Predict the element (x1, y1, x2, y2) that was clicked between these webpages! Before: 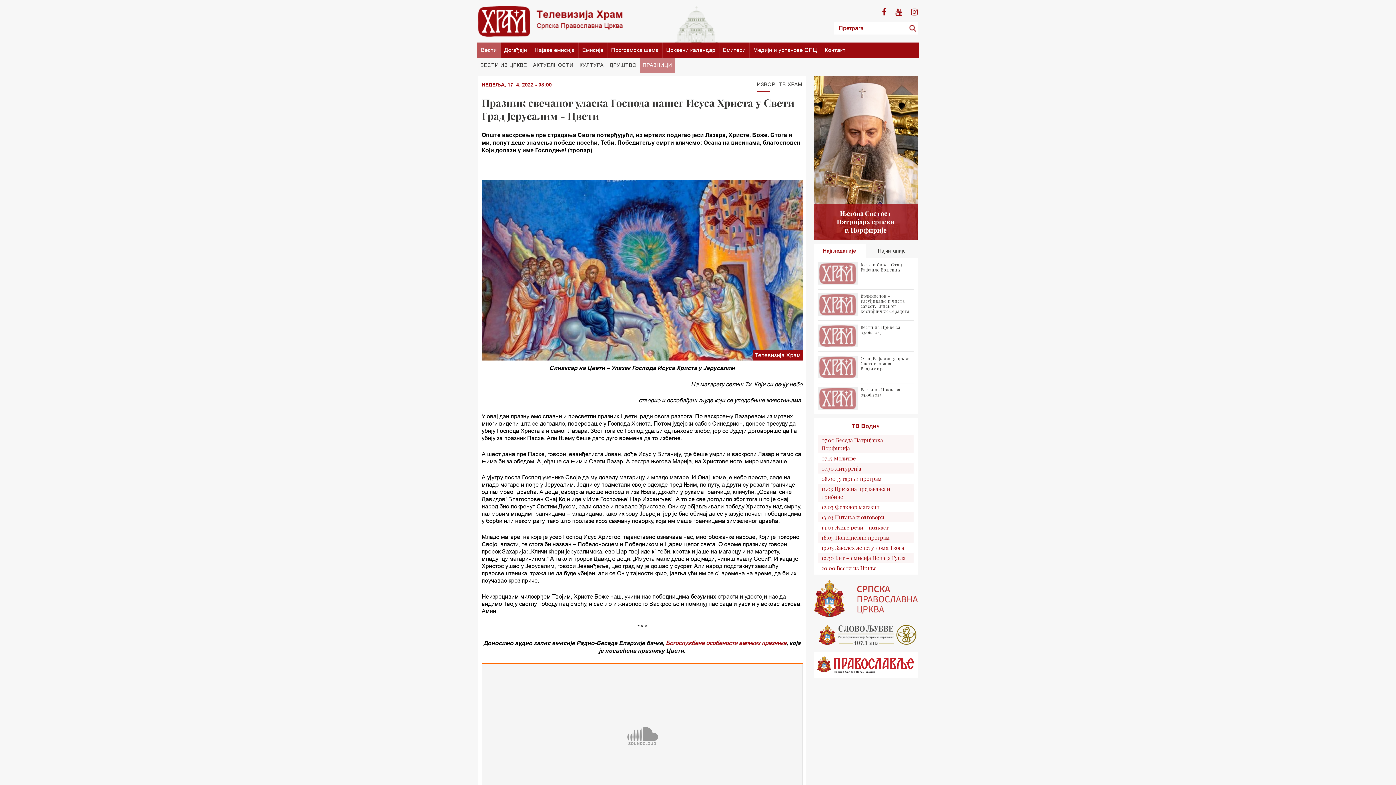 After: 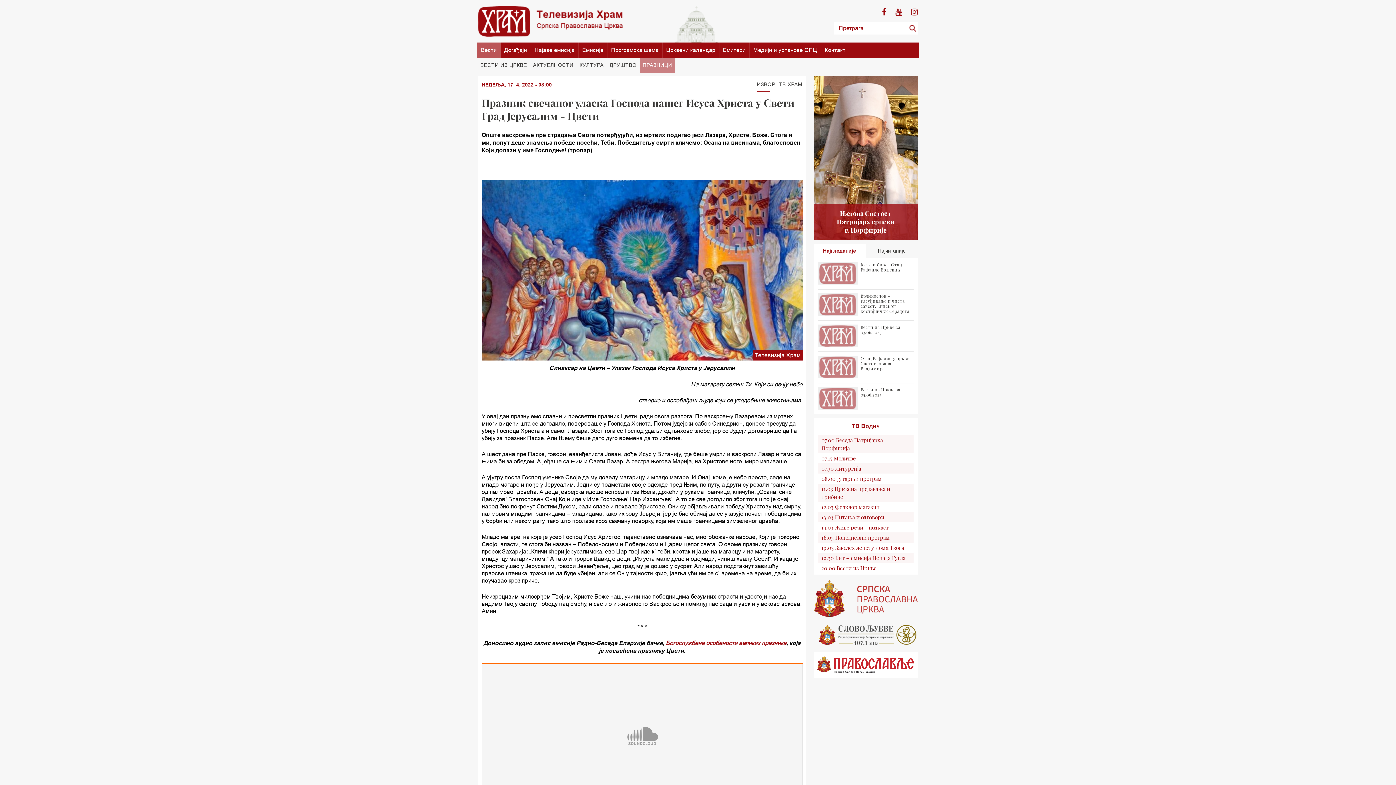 Action: bbox: (882, 8, 886, 16)